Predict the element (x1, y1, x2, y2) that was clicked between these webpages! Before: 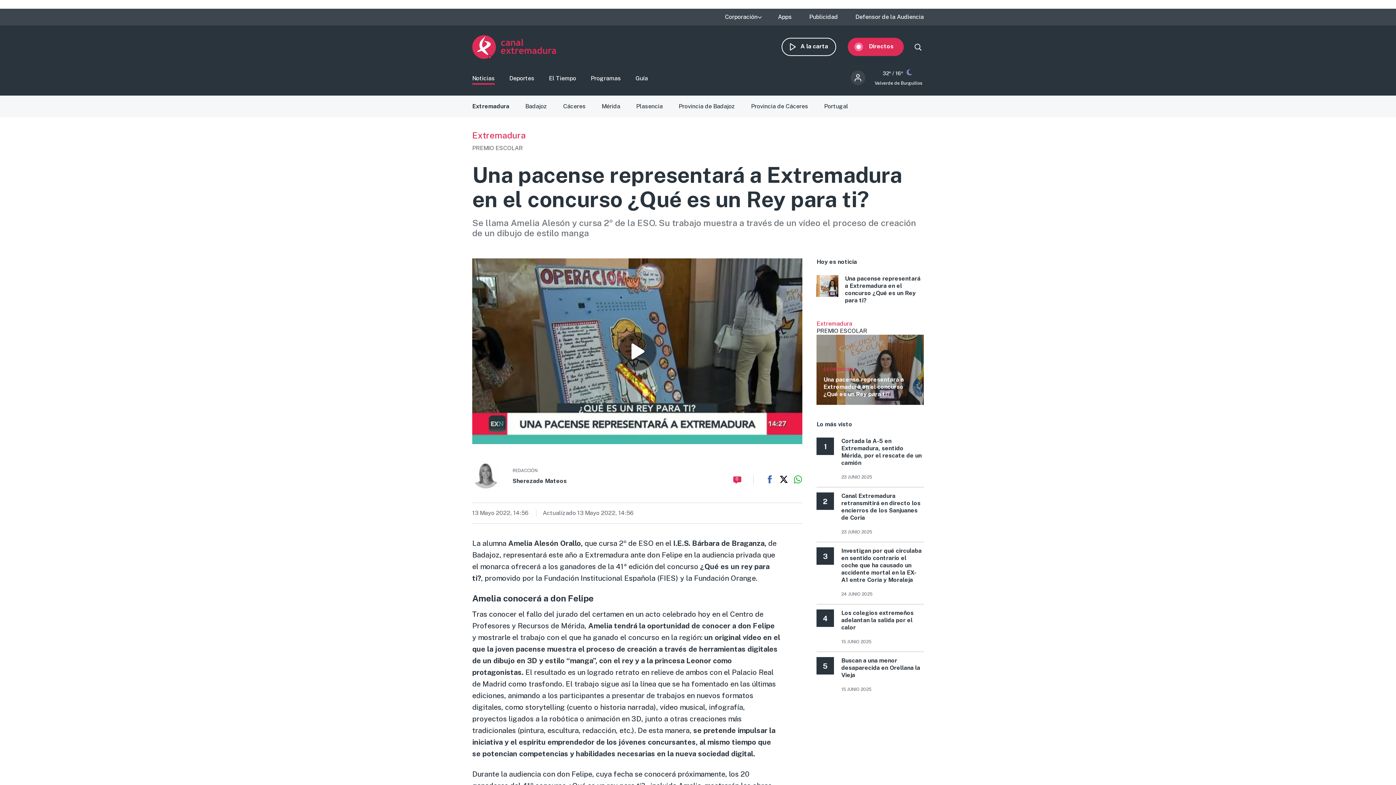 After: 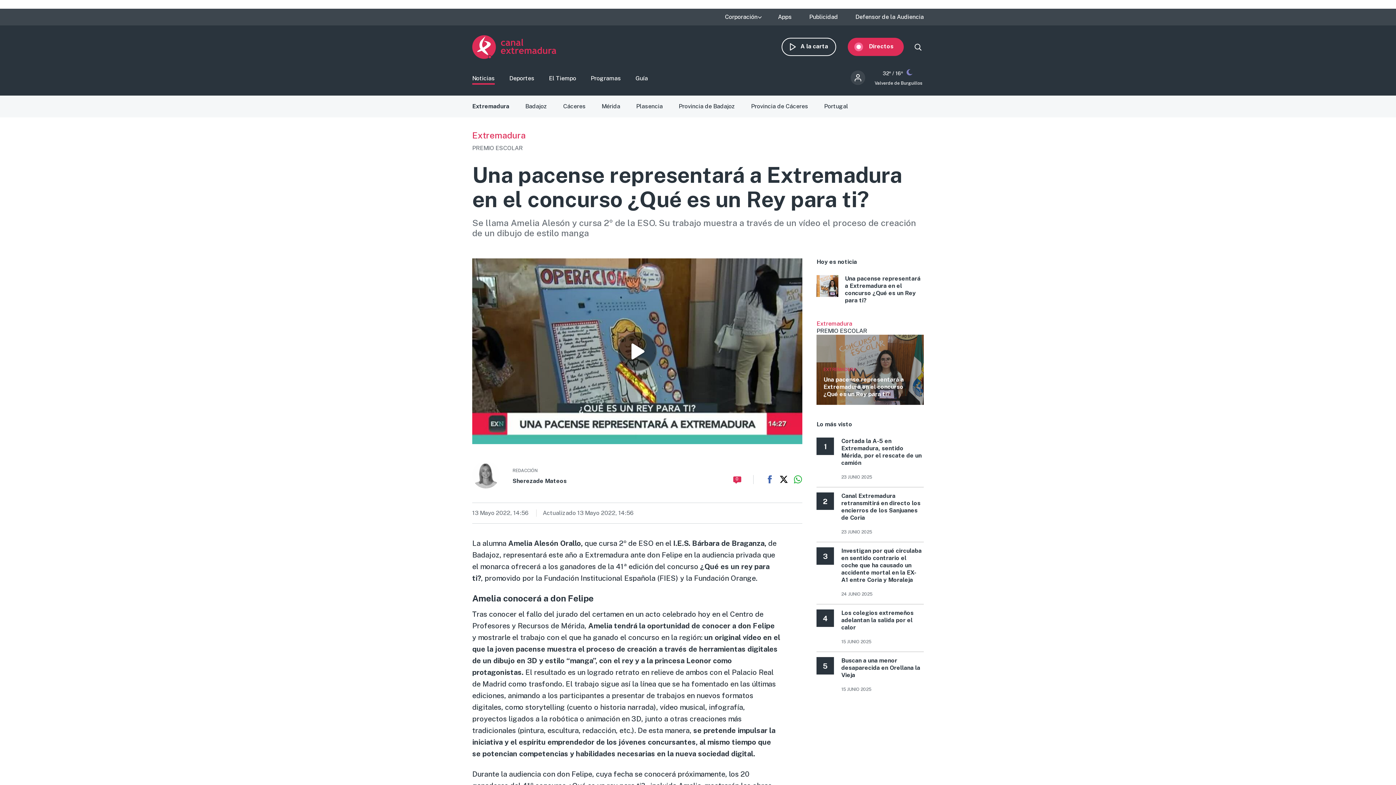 Action: bbox: (765, 475, 774, 483)